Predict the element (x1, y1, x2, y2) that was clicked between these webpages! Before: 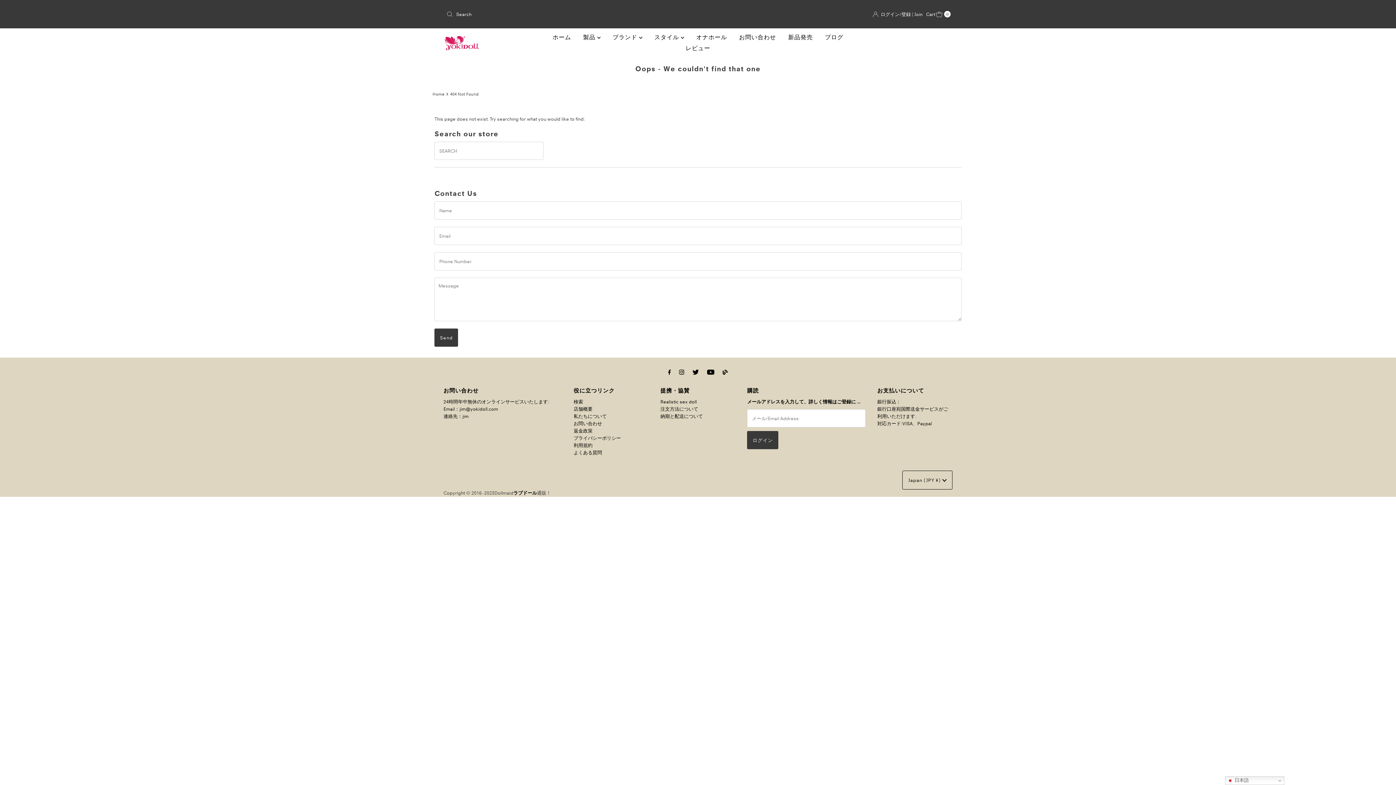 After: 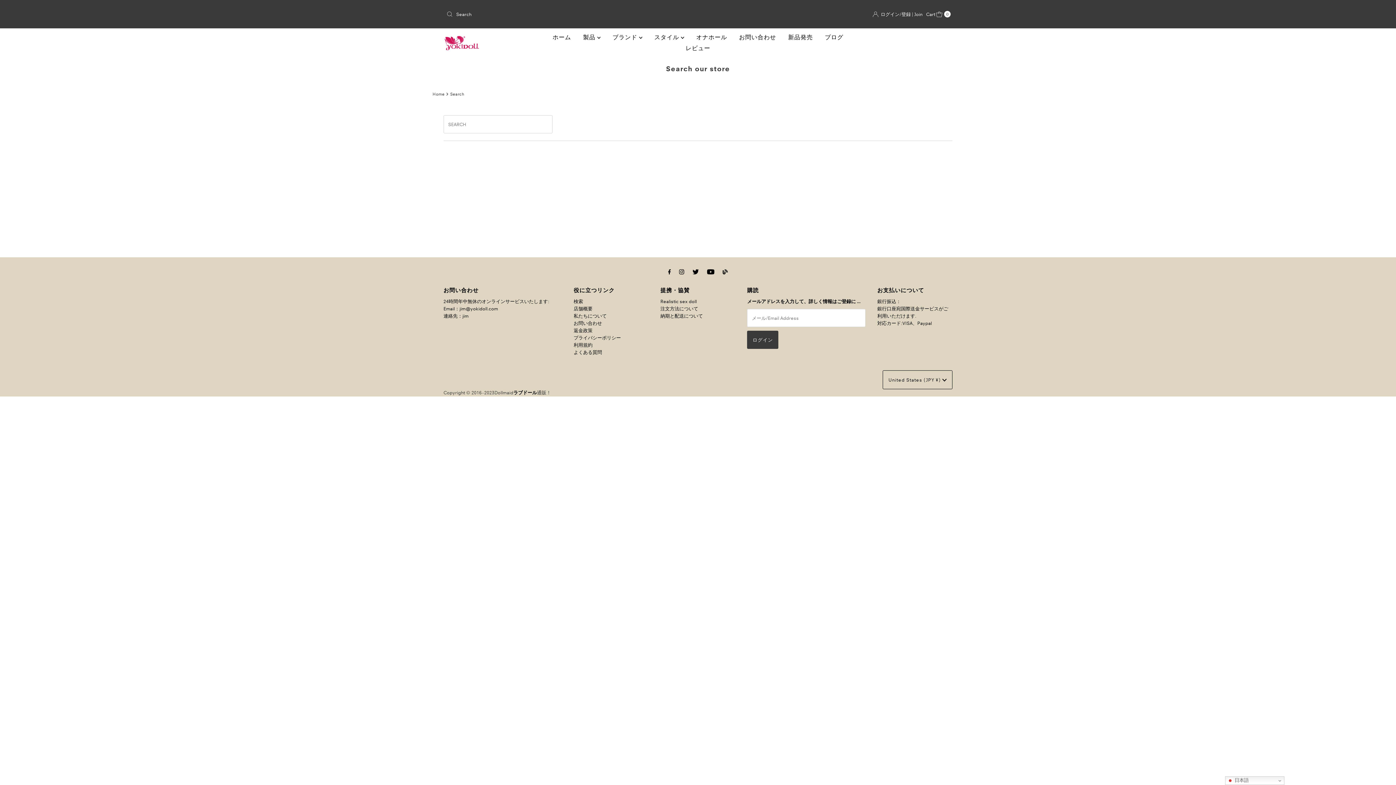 Action: label: 検索 bbox: (573, 399, 583, 404)